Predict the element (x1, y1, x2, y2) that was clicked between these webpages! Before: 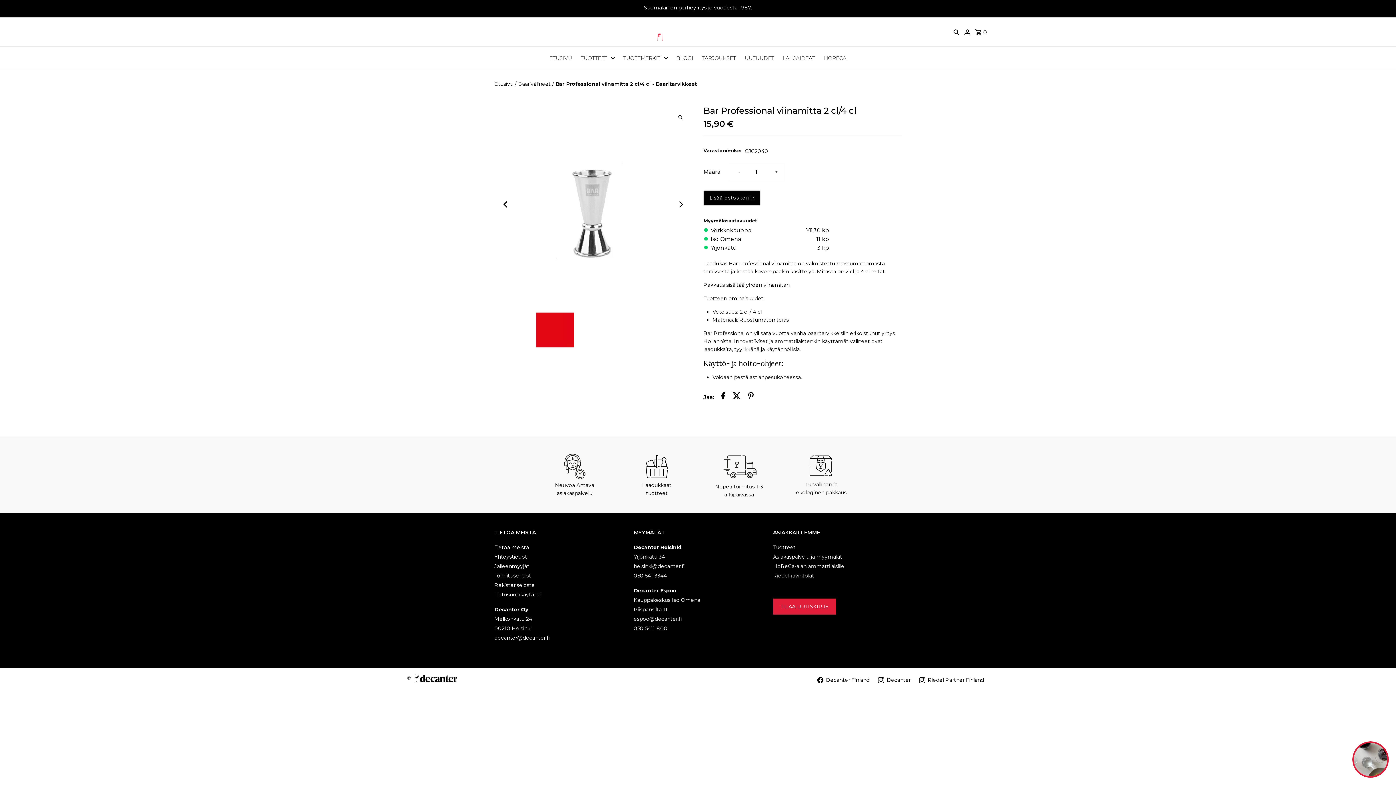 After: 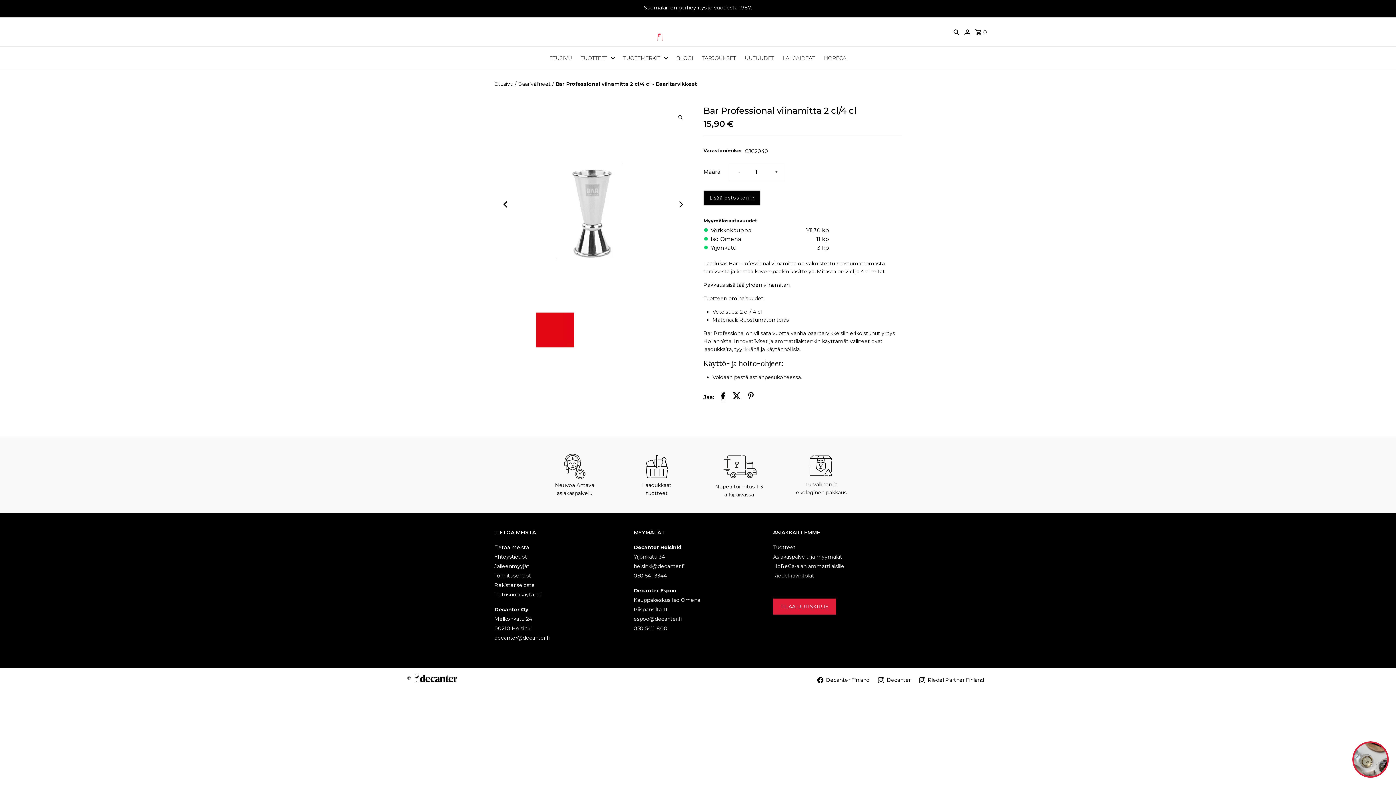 Action: label: Jaa Facebookissa bbox: (721, 392, 725, 402)